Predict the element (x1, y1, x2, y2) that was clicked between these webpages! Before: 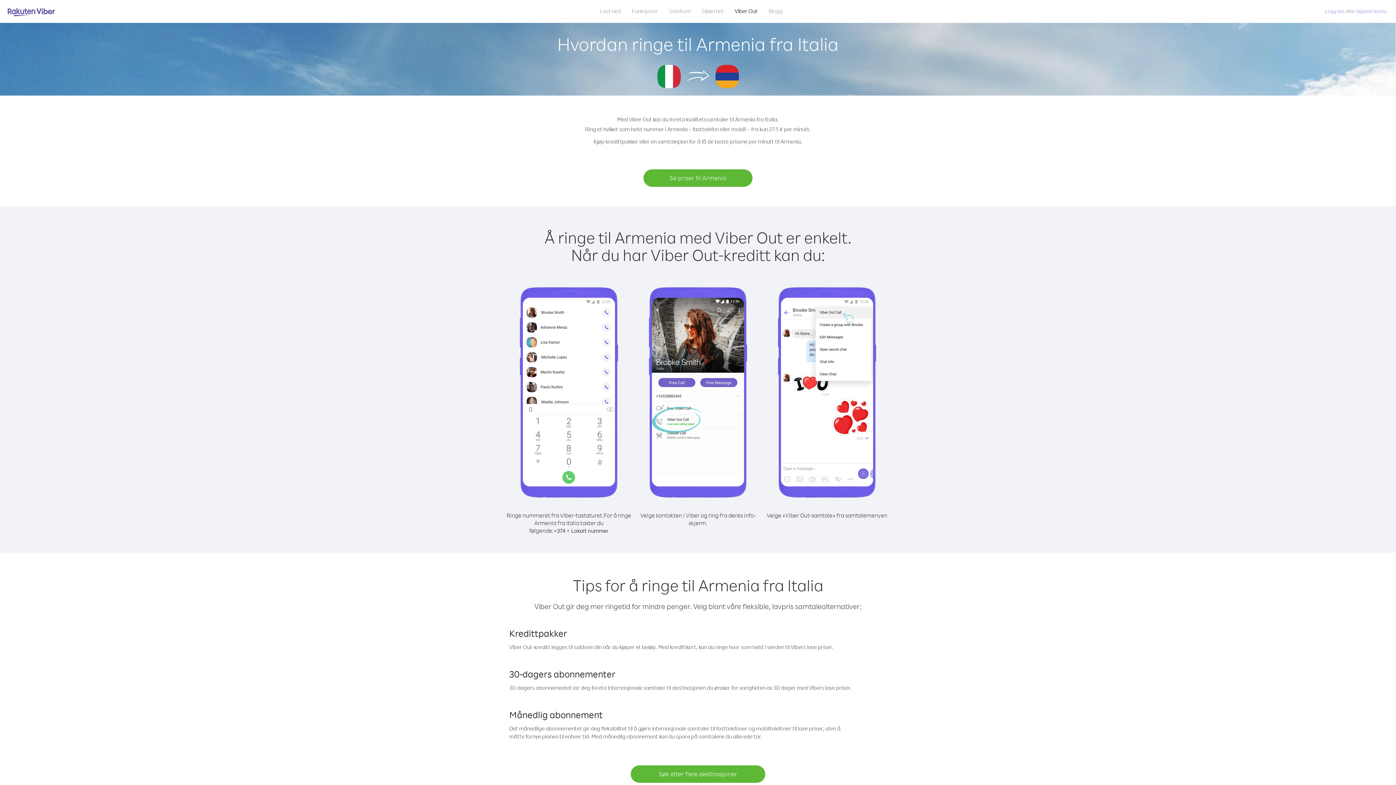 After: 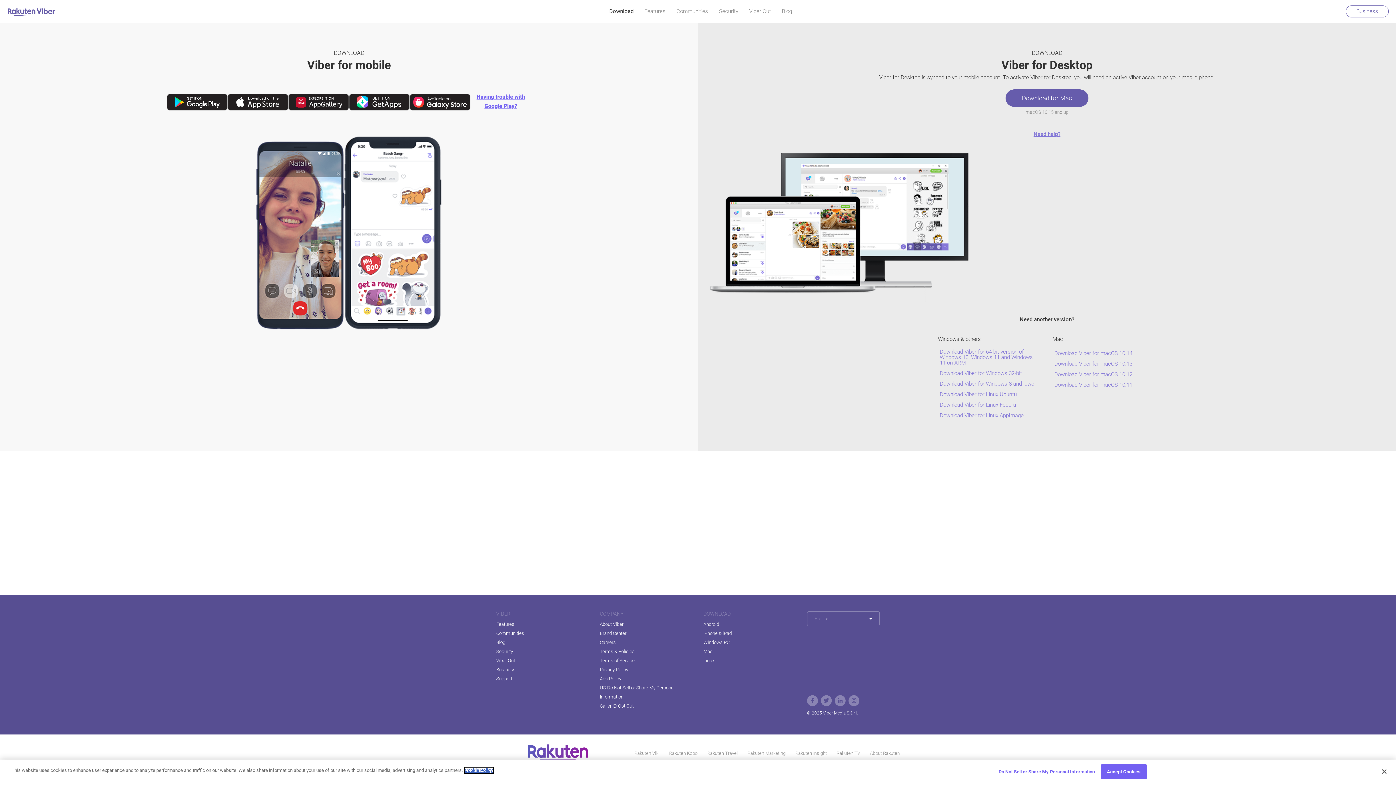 Action: label: Last ned bbox: (594, 5, 626, 16)